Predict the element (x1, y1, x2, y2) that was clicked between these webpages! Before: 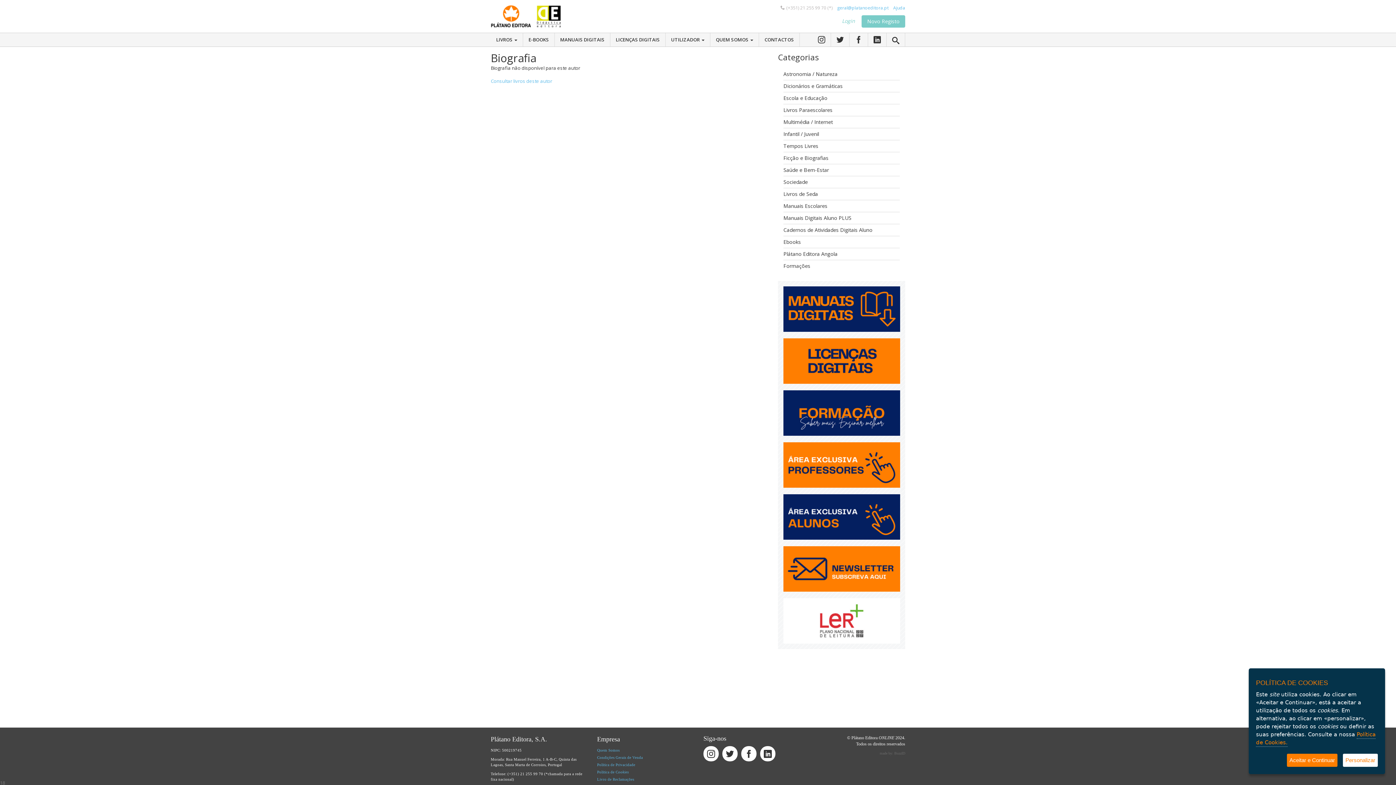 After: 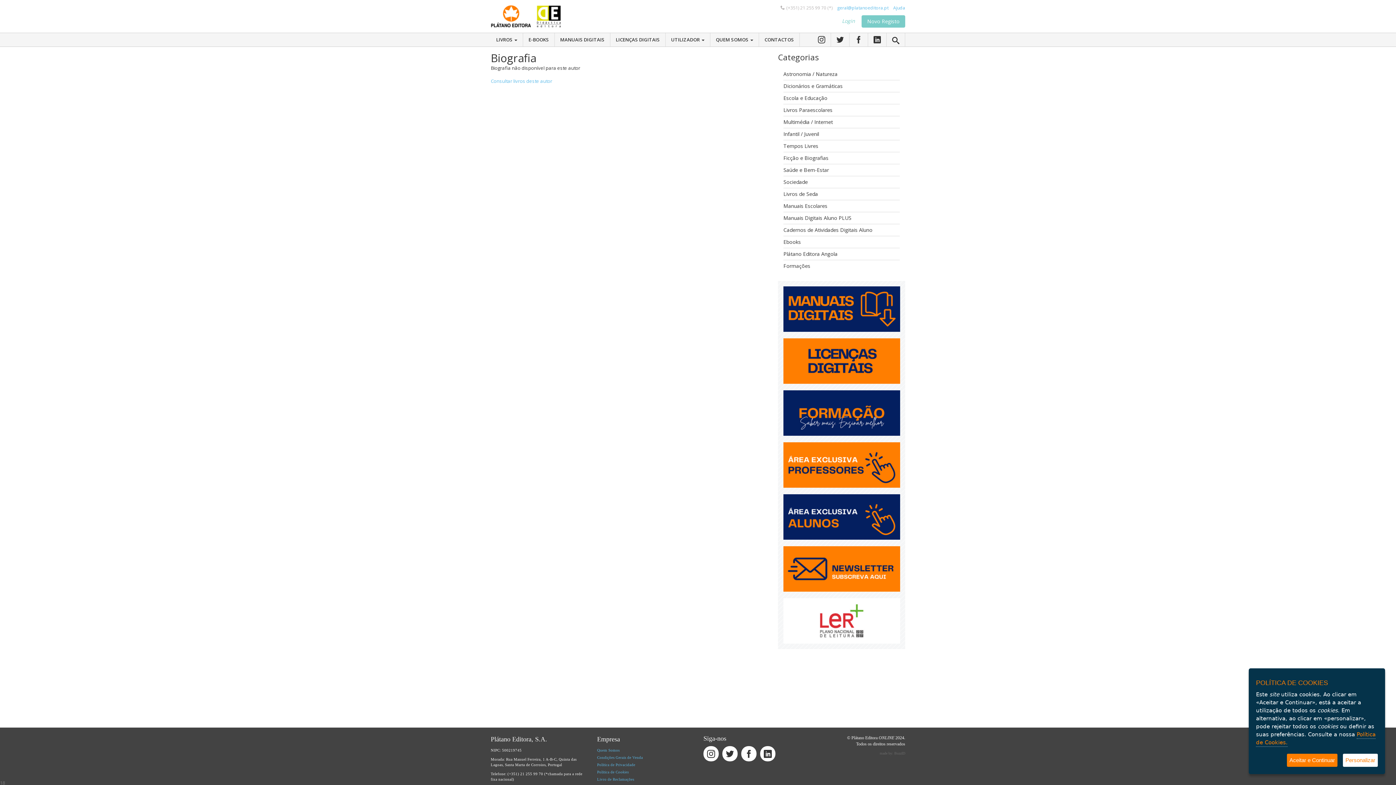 Action: bbox: (783, 565, 900, 571)